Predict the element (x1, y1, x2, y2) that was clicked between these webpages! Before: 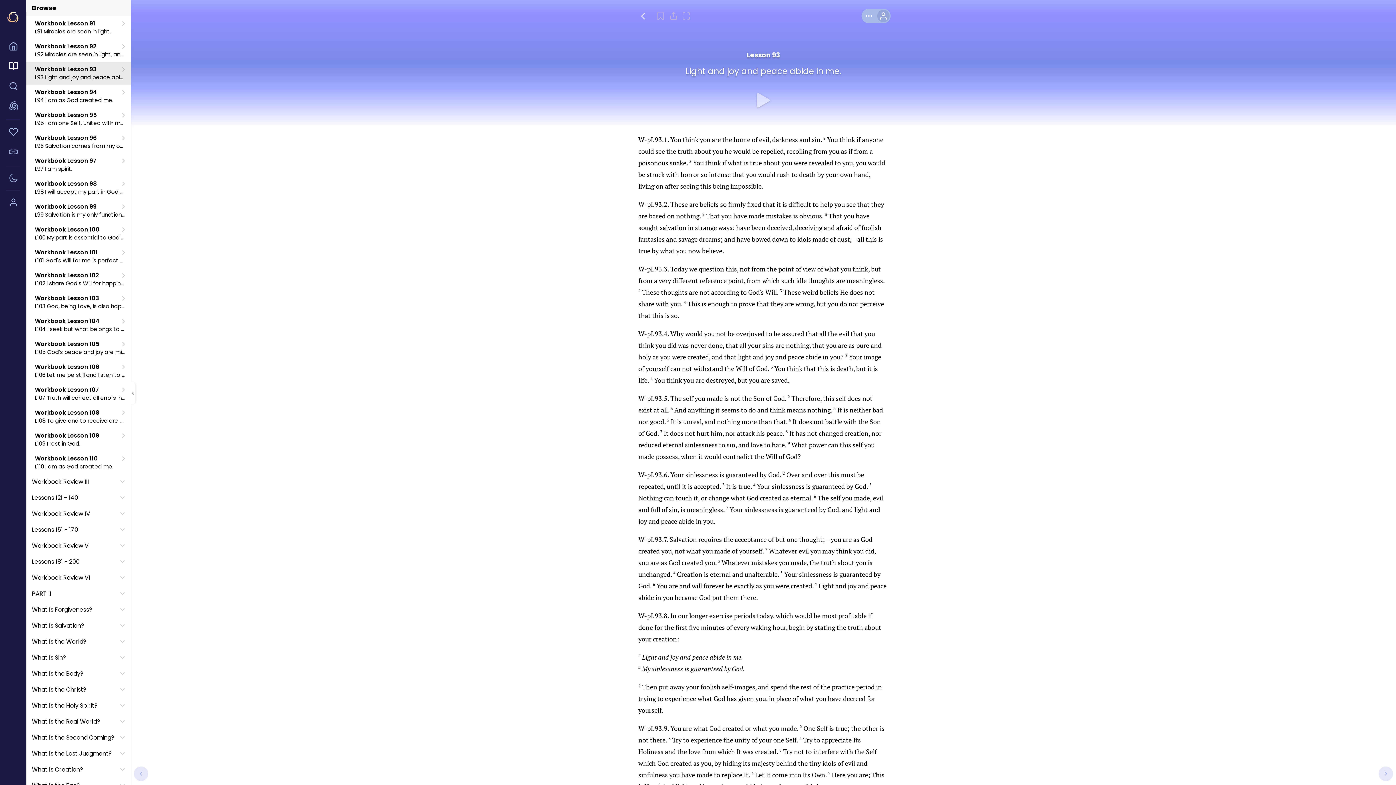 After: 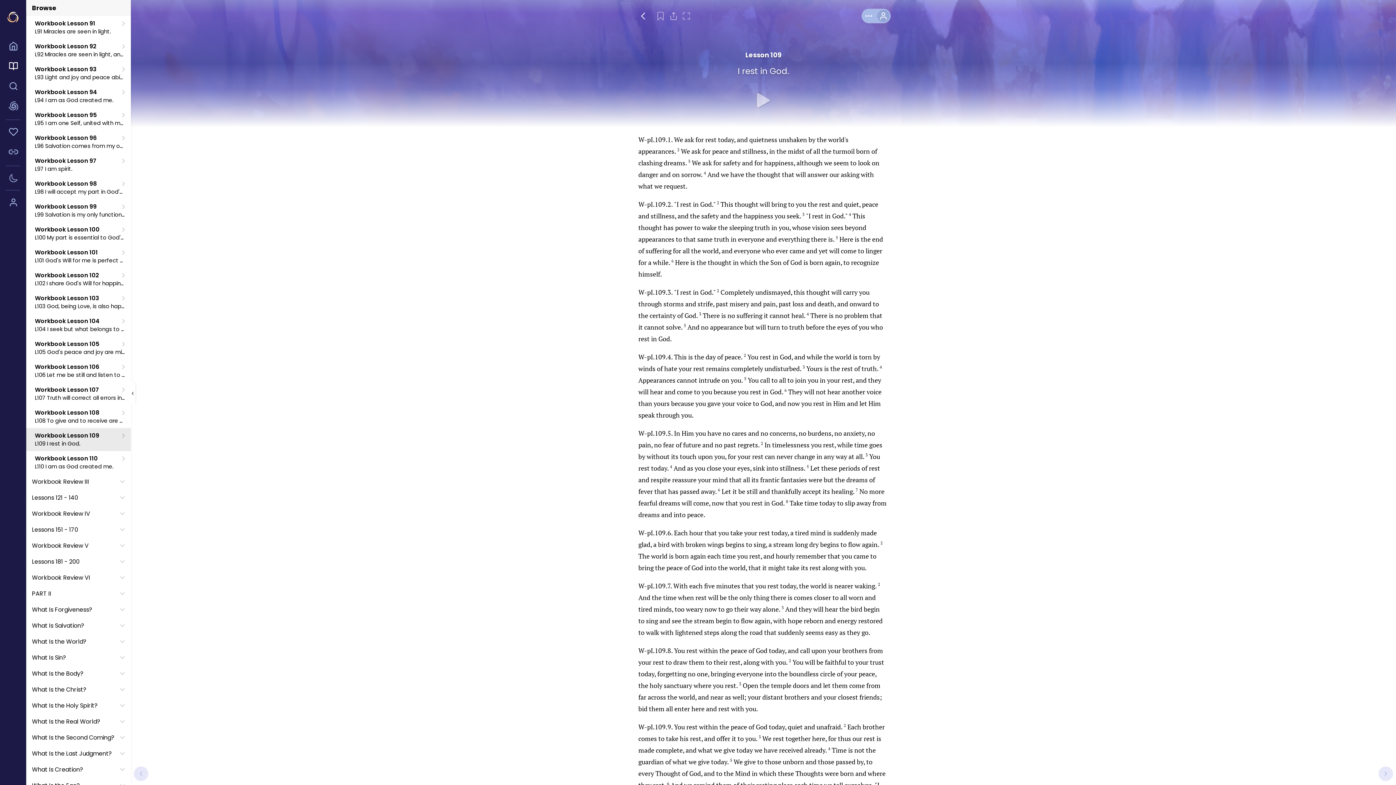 Action: label: Workbook Lesson 109
L109 I rest in God. bbox: (26, 428, 130, 451)